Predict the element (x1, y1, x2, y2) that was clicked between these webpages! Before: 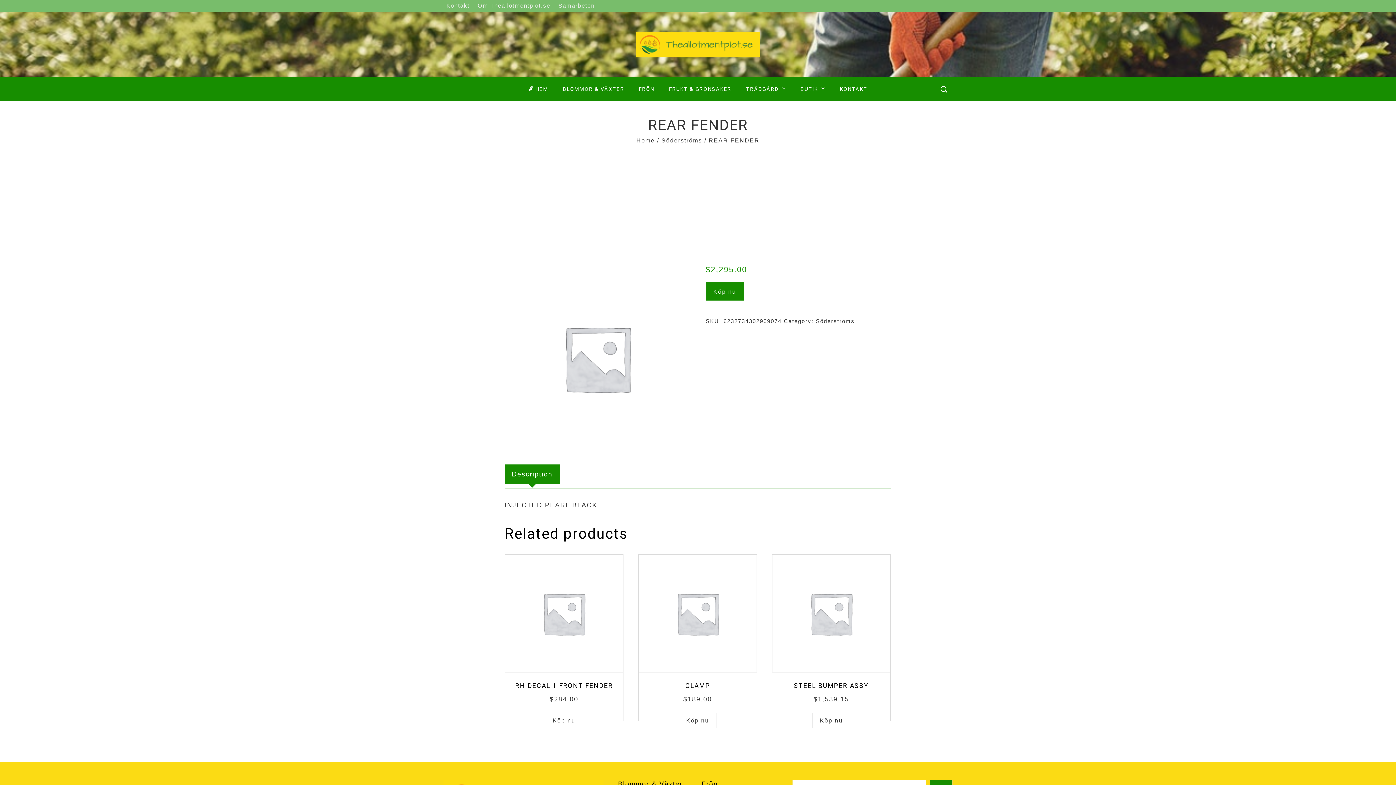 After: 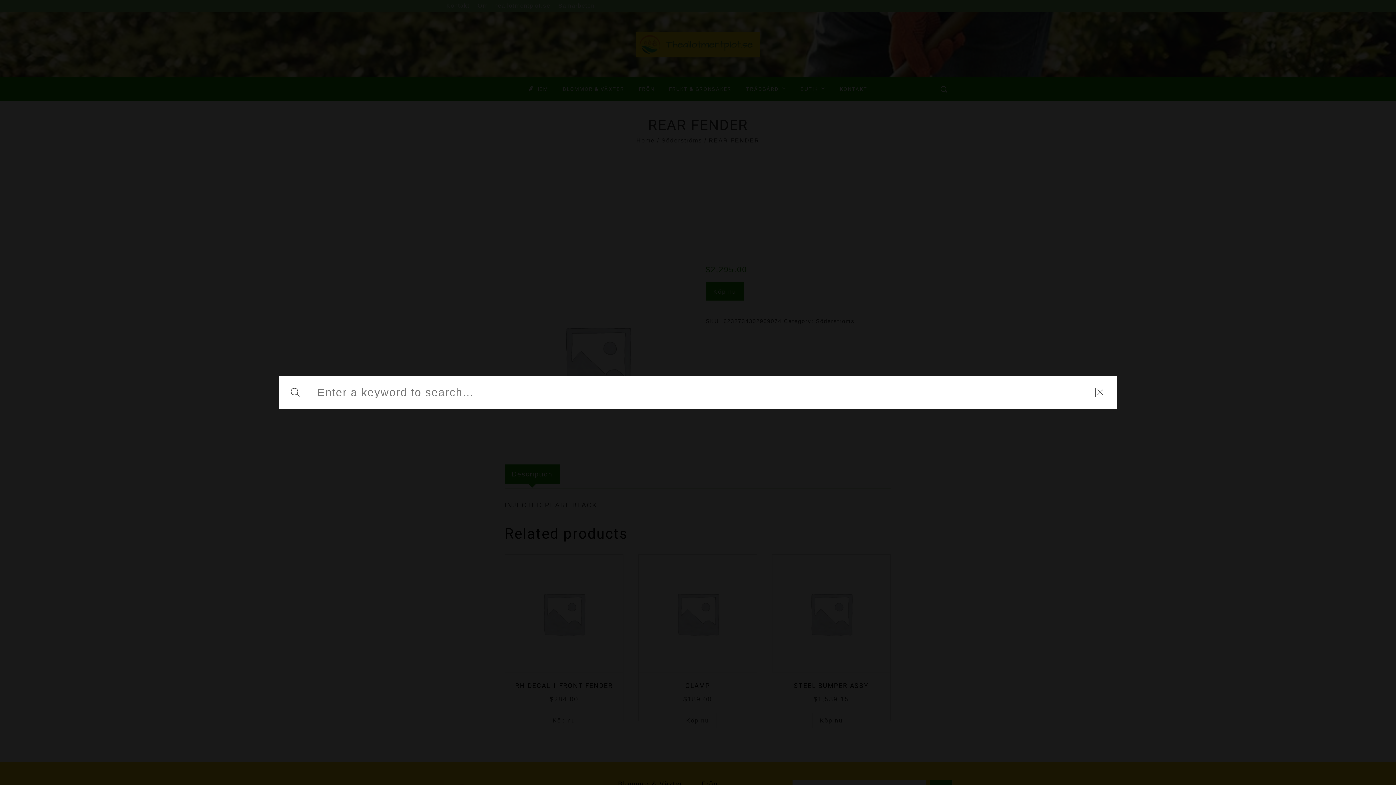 Action: bbox: (936, 79, 952, 99)